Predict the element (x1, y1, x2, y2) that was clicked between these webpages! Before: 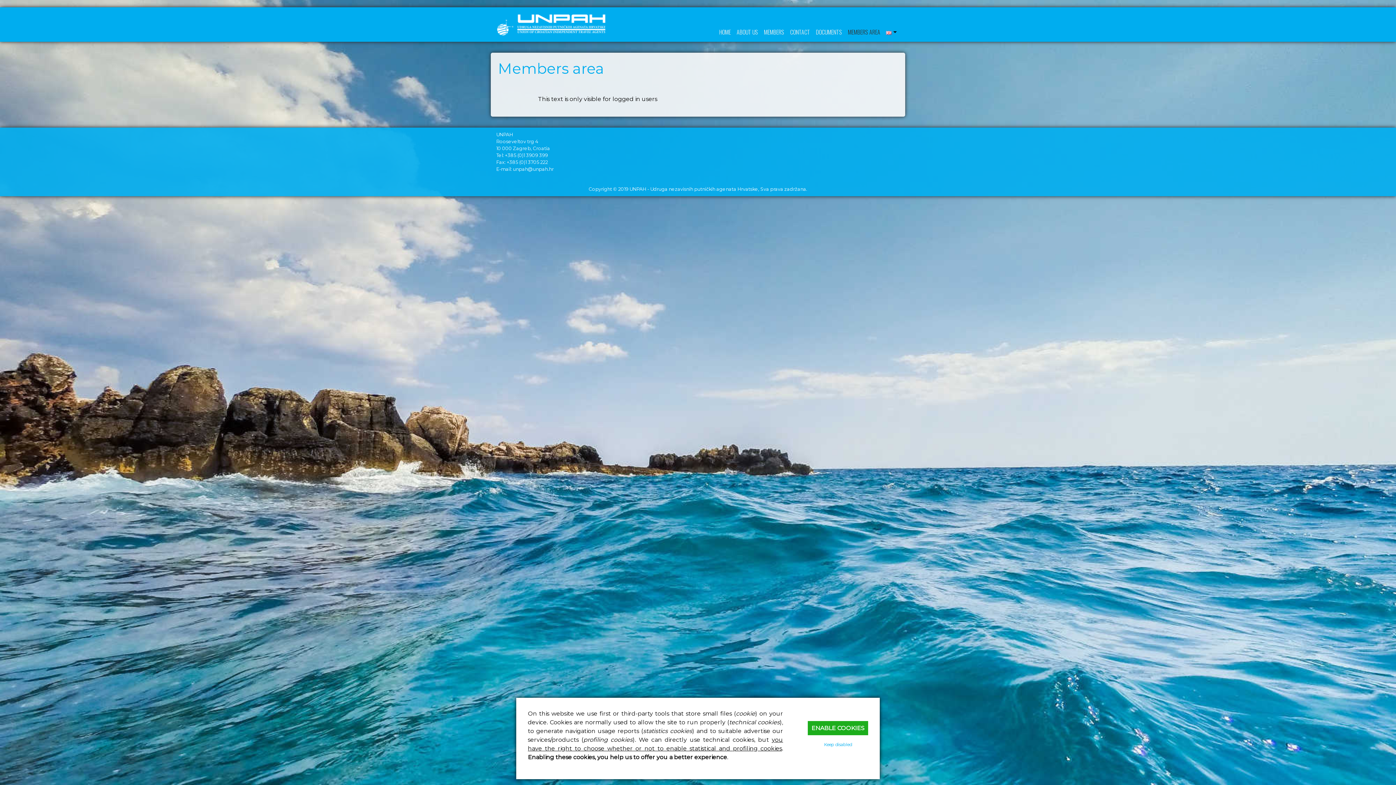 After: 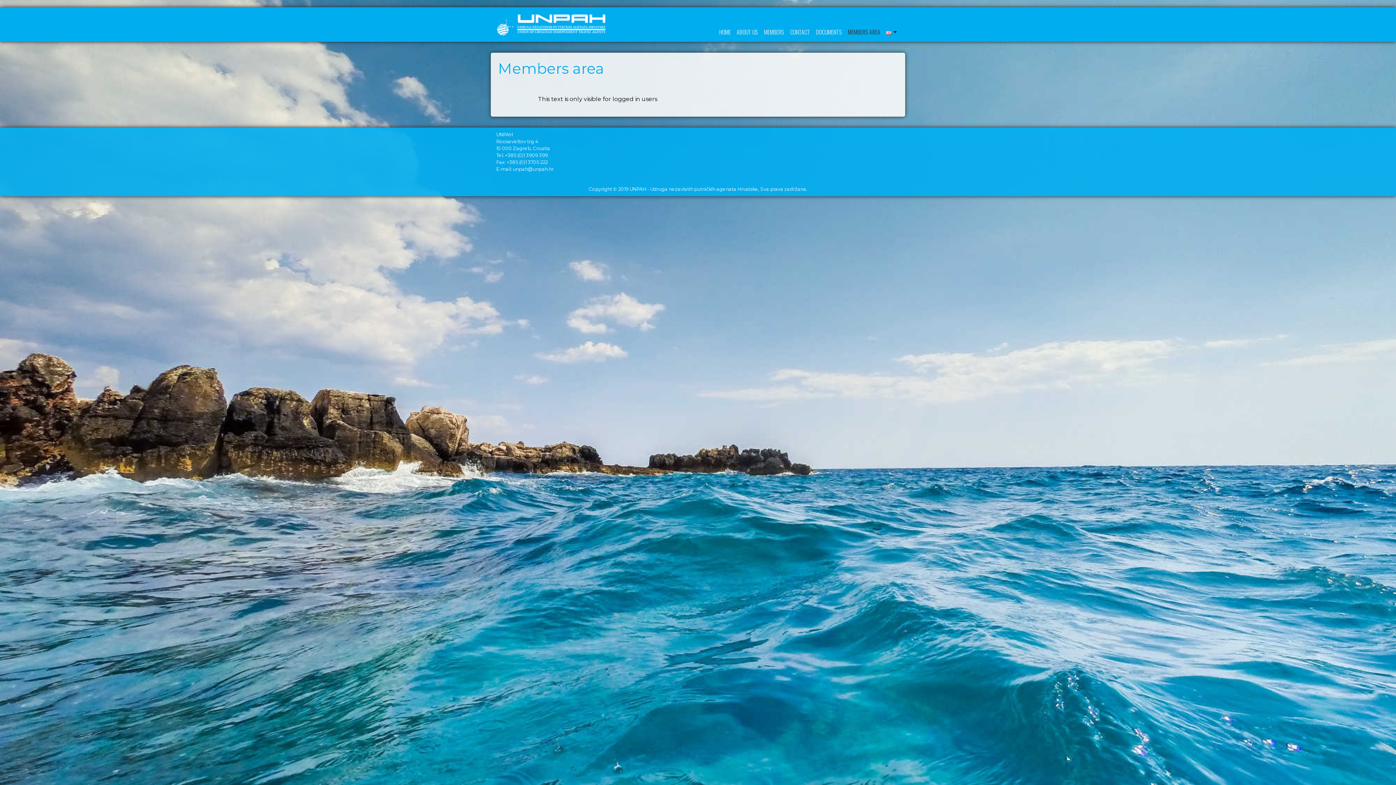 Action: bbox: (824, 742, 852, 747) label: Keep disabled